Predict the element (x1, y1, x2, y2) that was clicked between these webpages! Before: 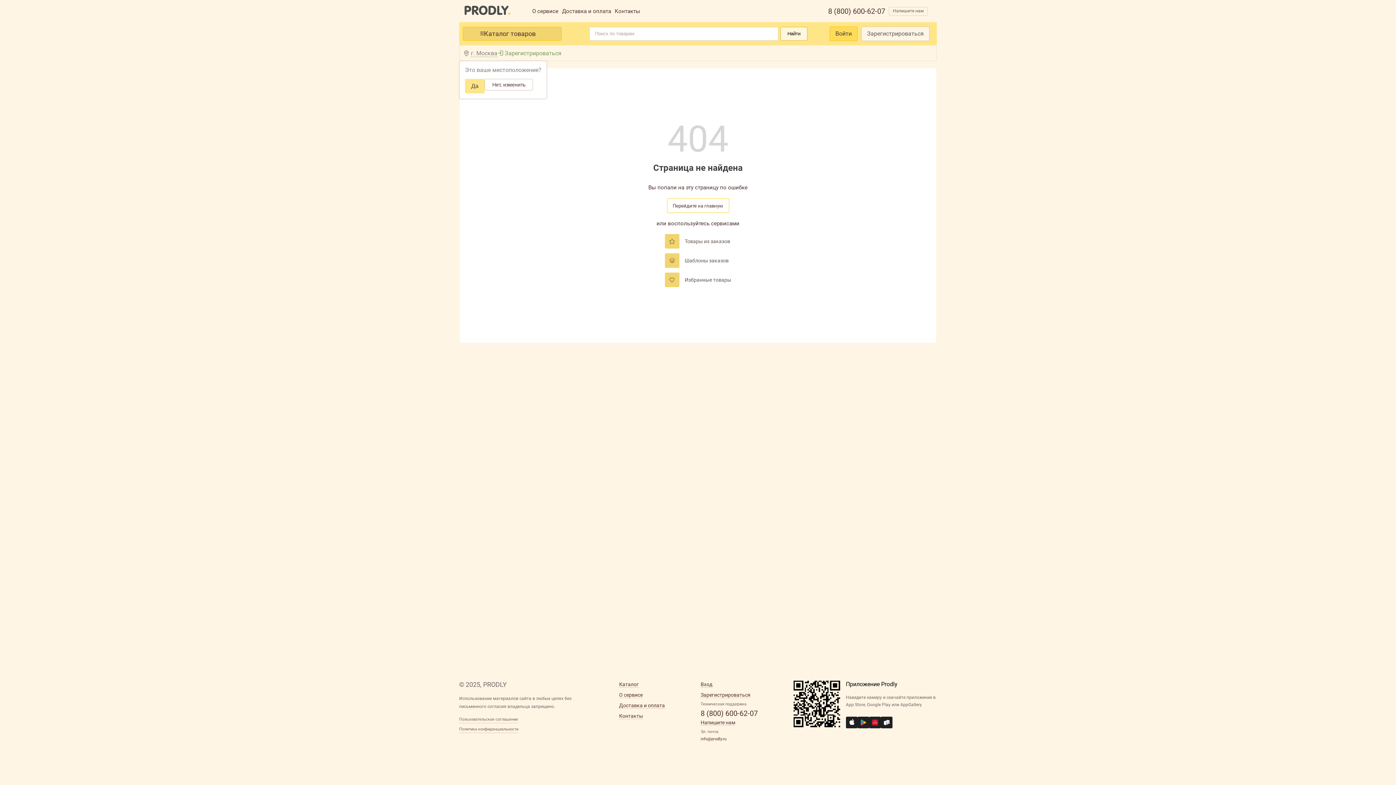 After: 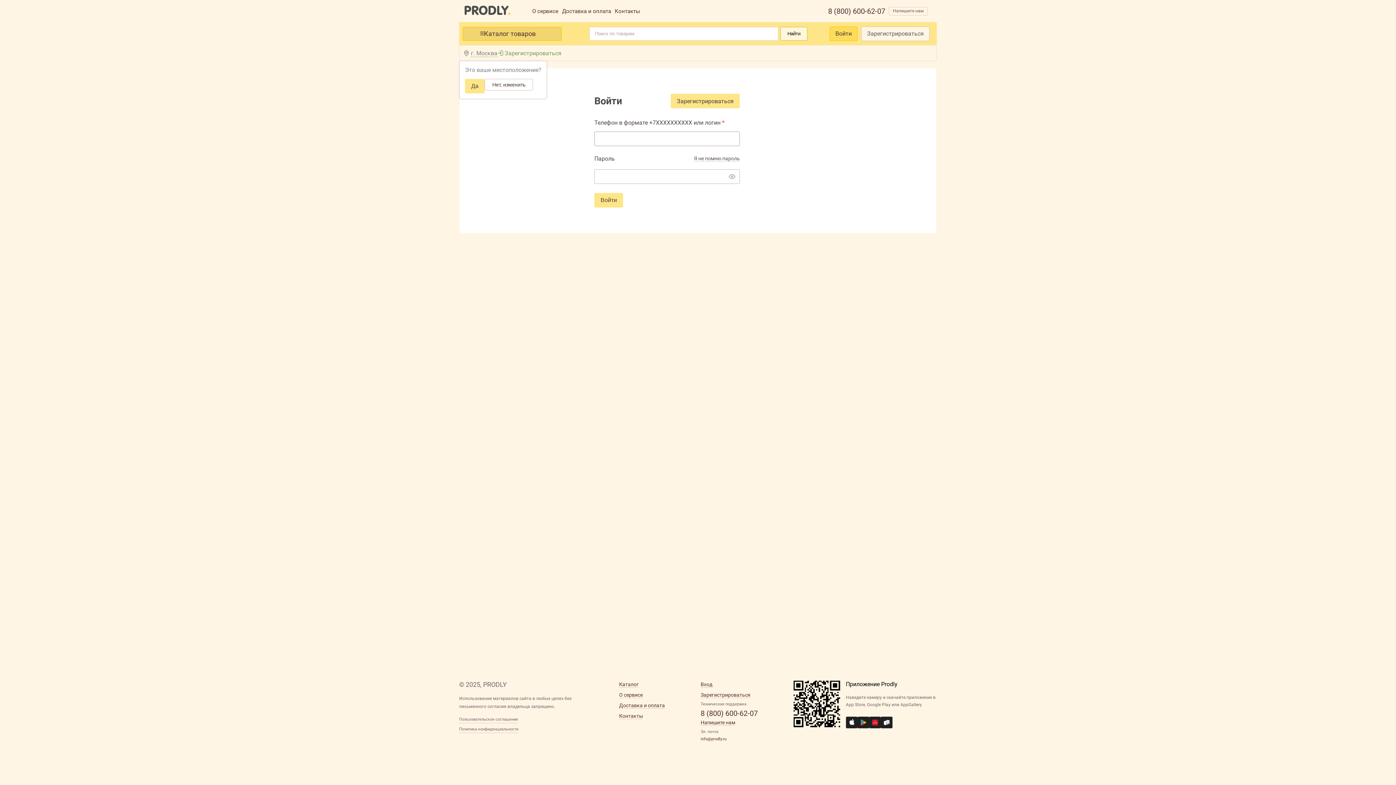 Action: label: Шаблоны заказов bbox: (664, 253, 731, 268)